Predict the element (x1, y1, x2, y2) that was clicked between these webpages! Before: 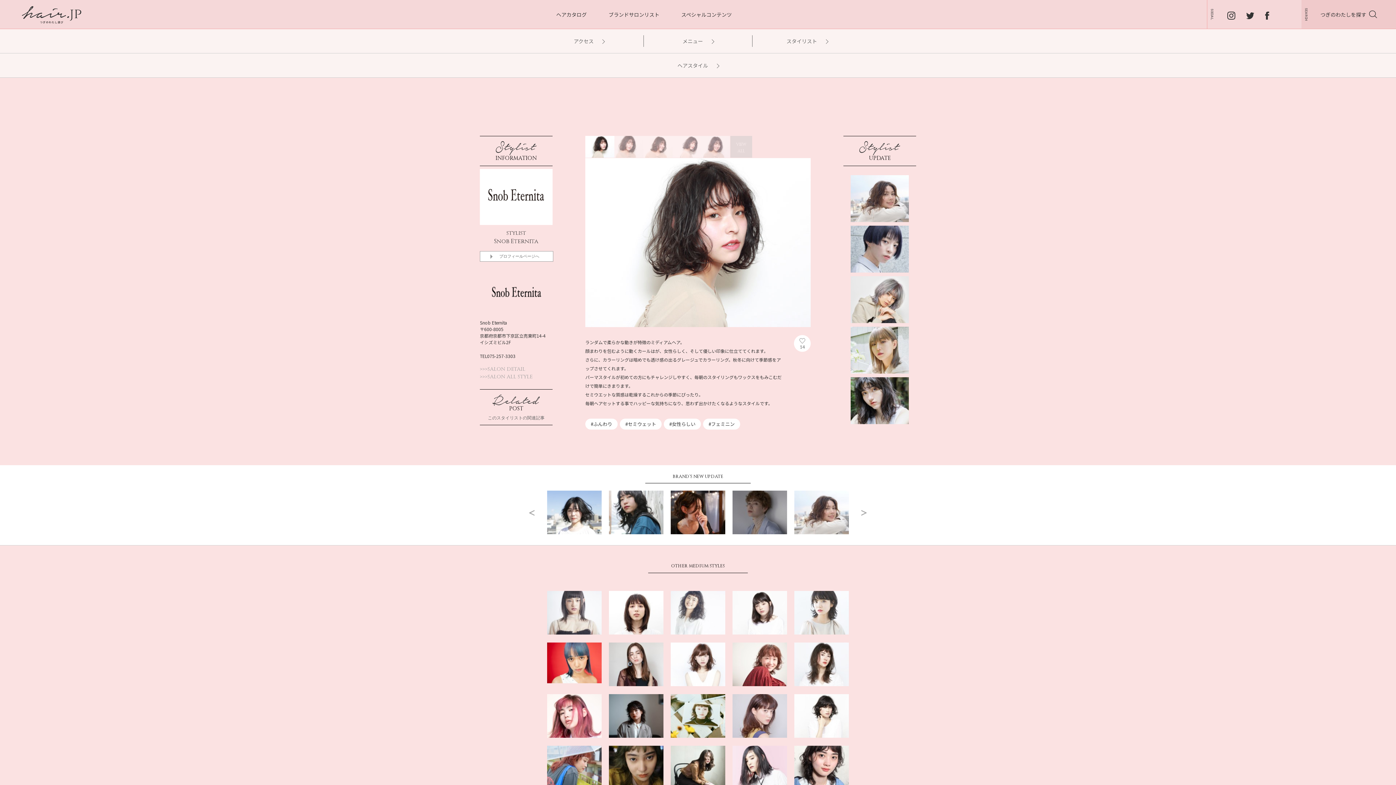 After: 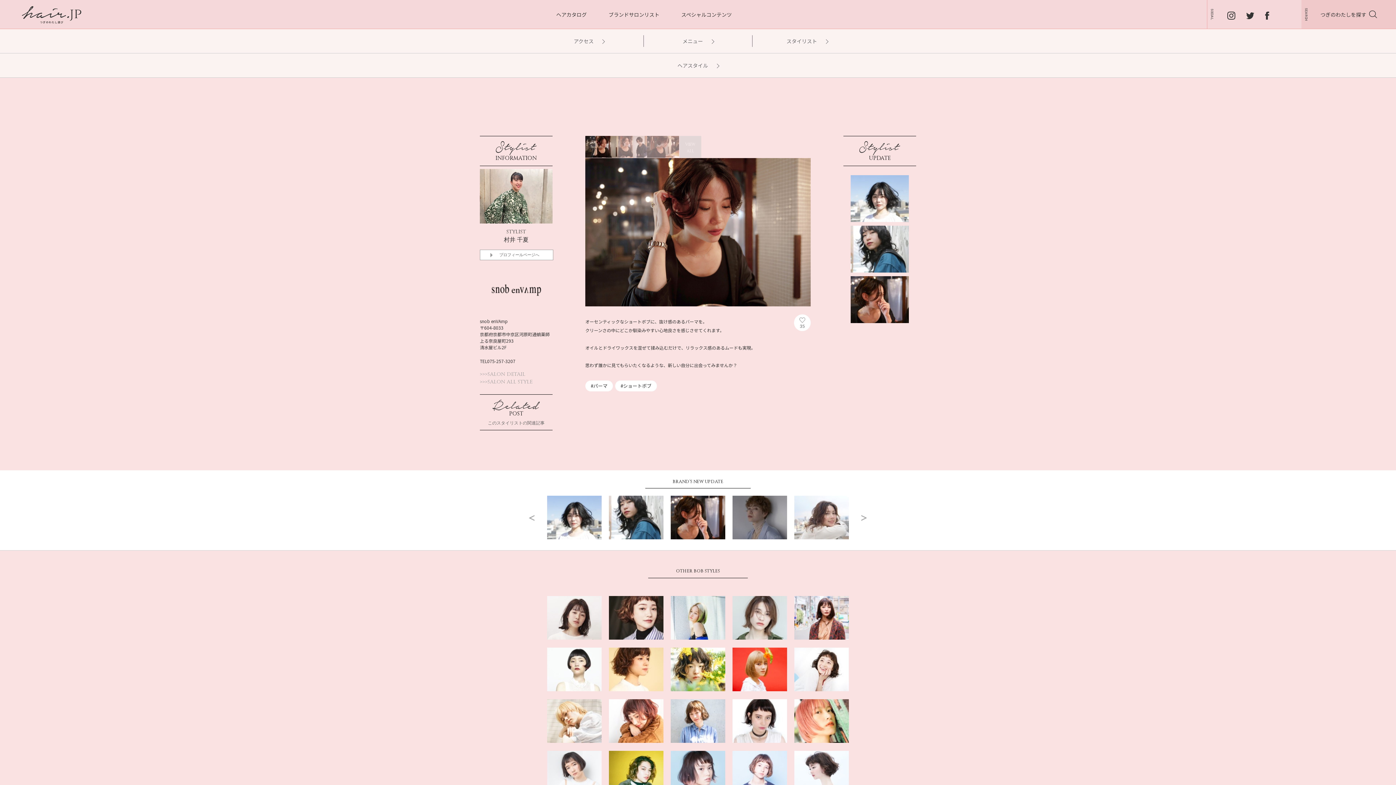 Action: bbox: (670, 508, 725, 514)